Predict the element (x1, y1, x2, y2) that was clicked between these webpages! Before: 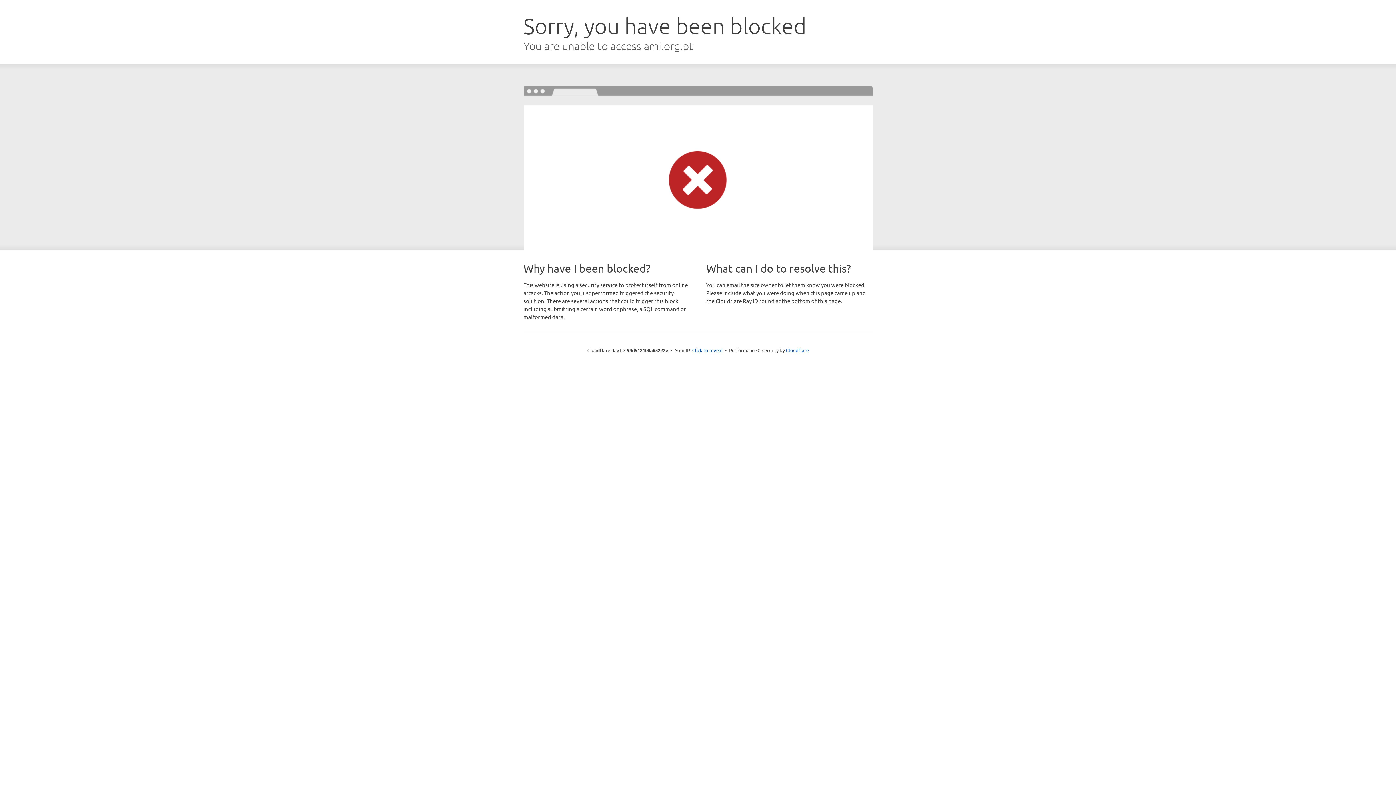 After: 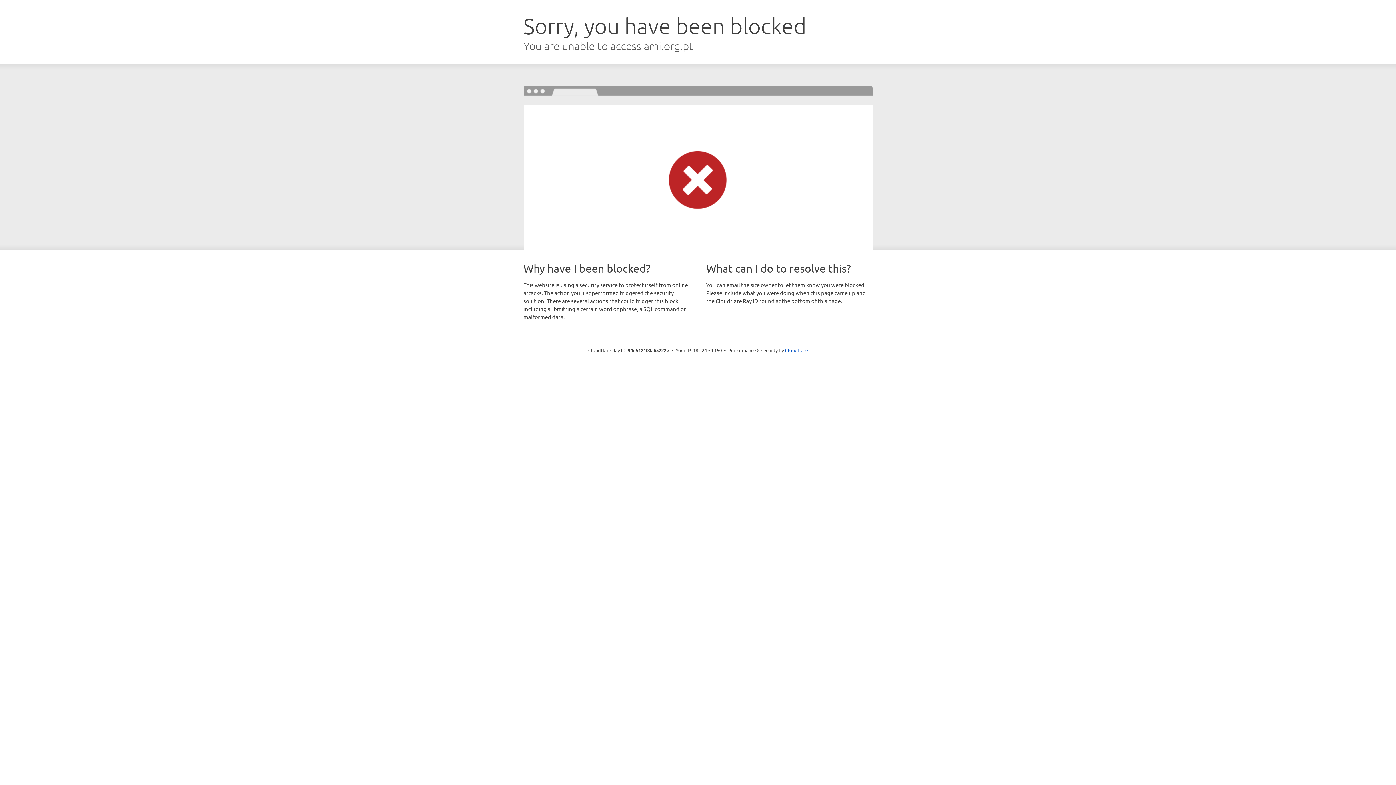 Action: bbox: (692, 346, 722, 353) label: Click to reveal